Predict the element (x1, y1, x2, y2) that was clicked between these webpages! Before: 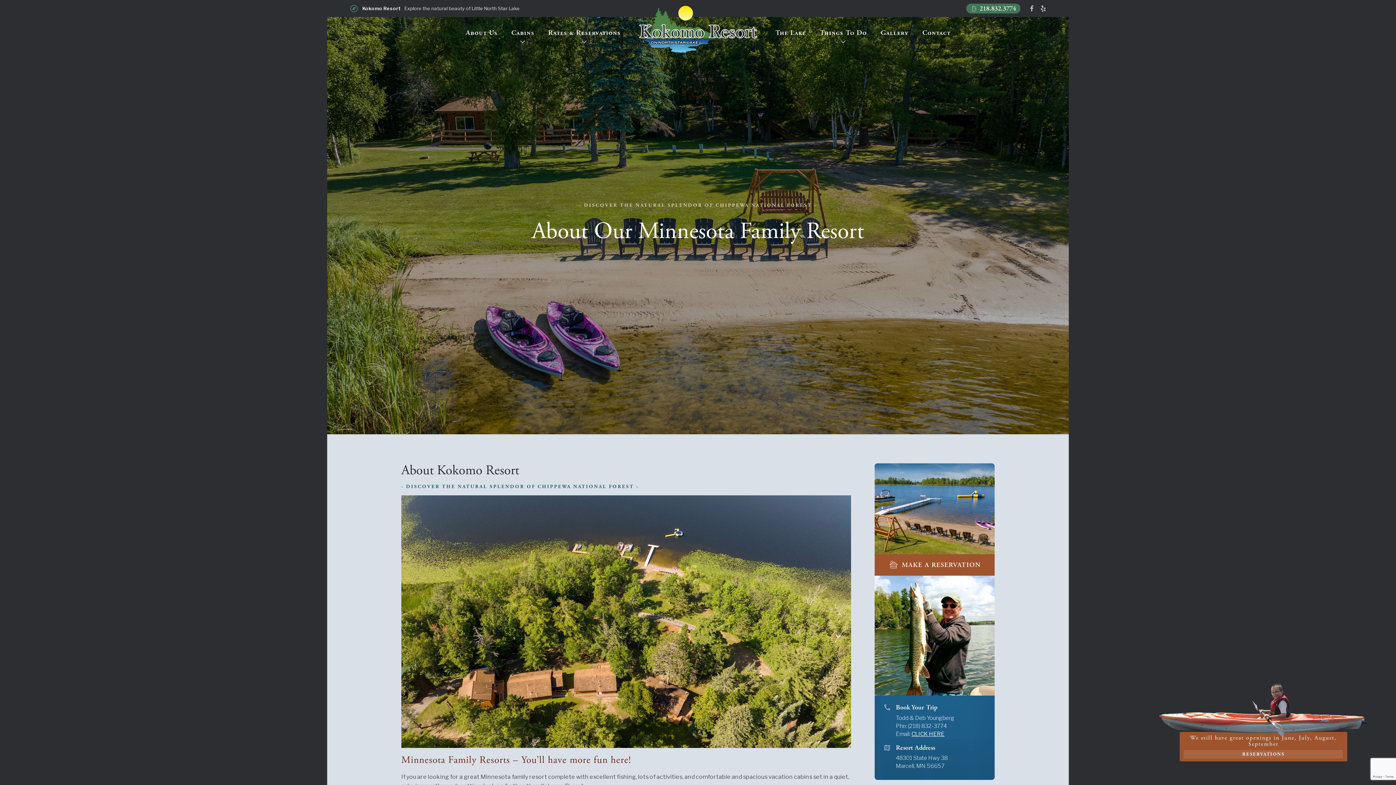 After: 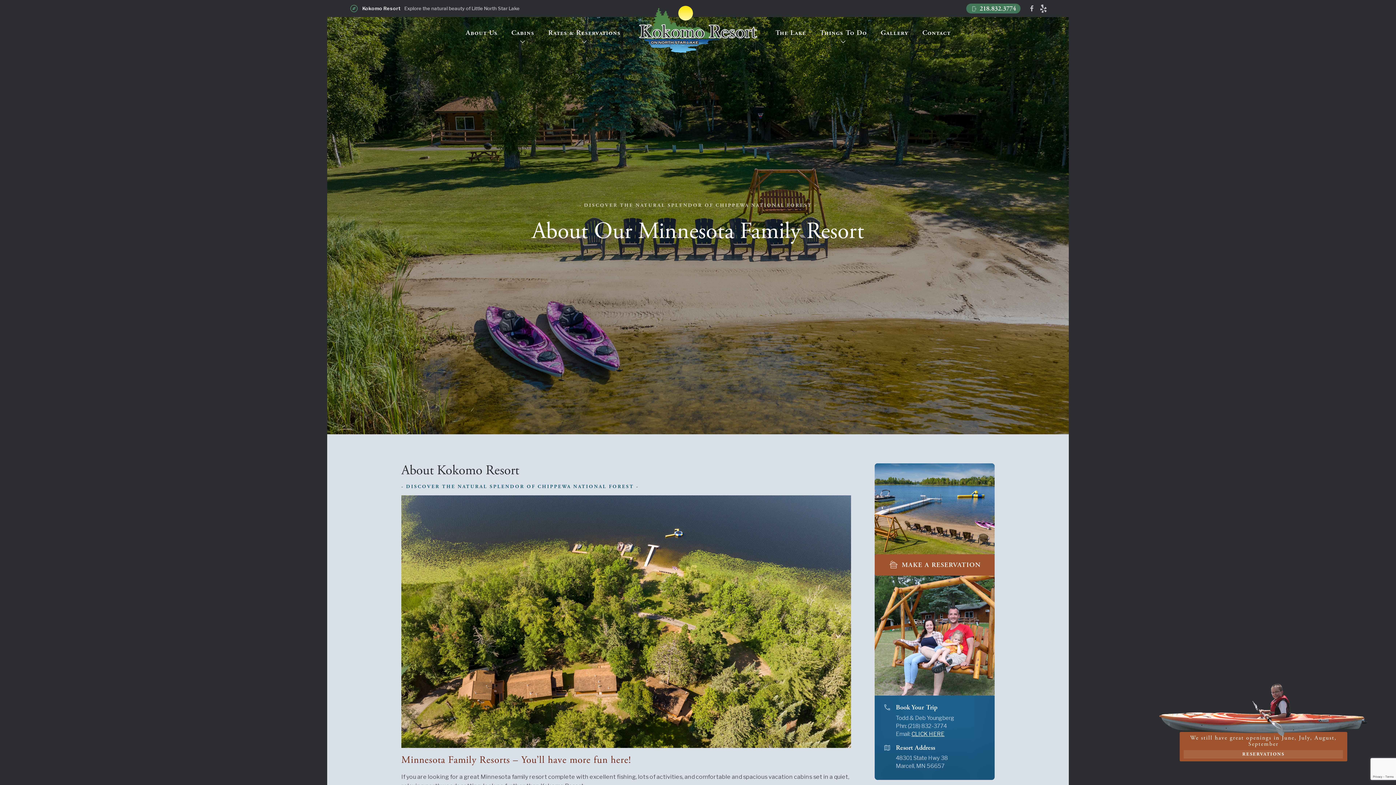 Action: bbox: (1040, 2, 1046, 14)